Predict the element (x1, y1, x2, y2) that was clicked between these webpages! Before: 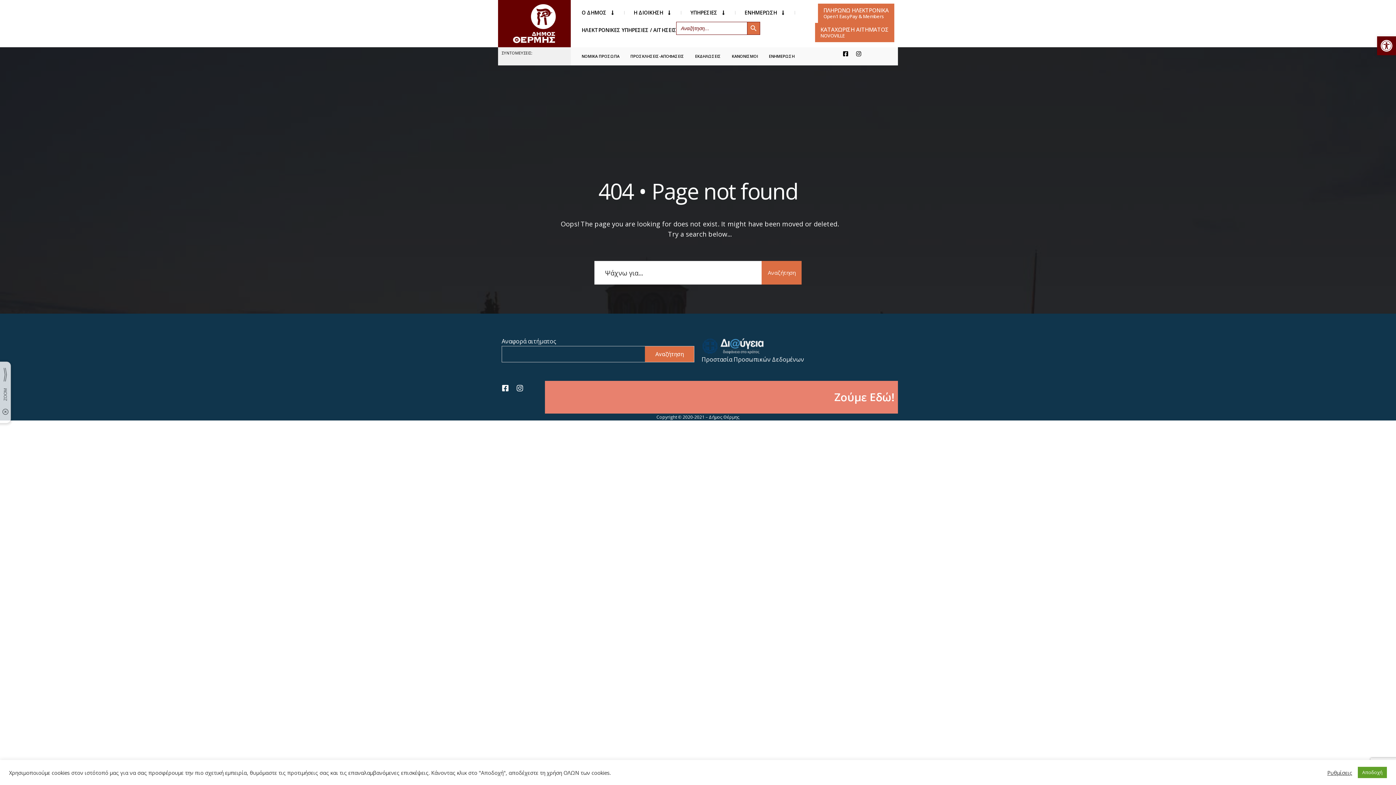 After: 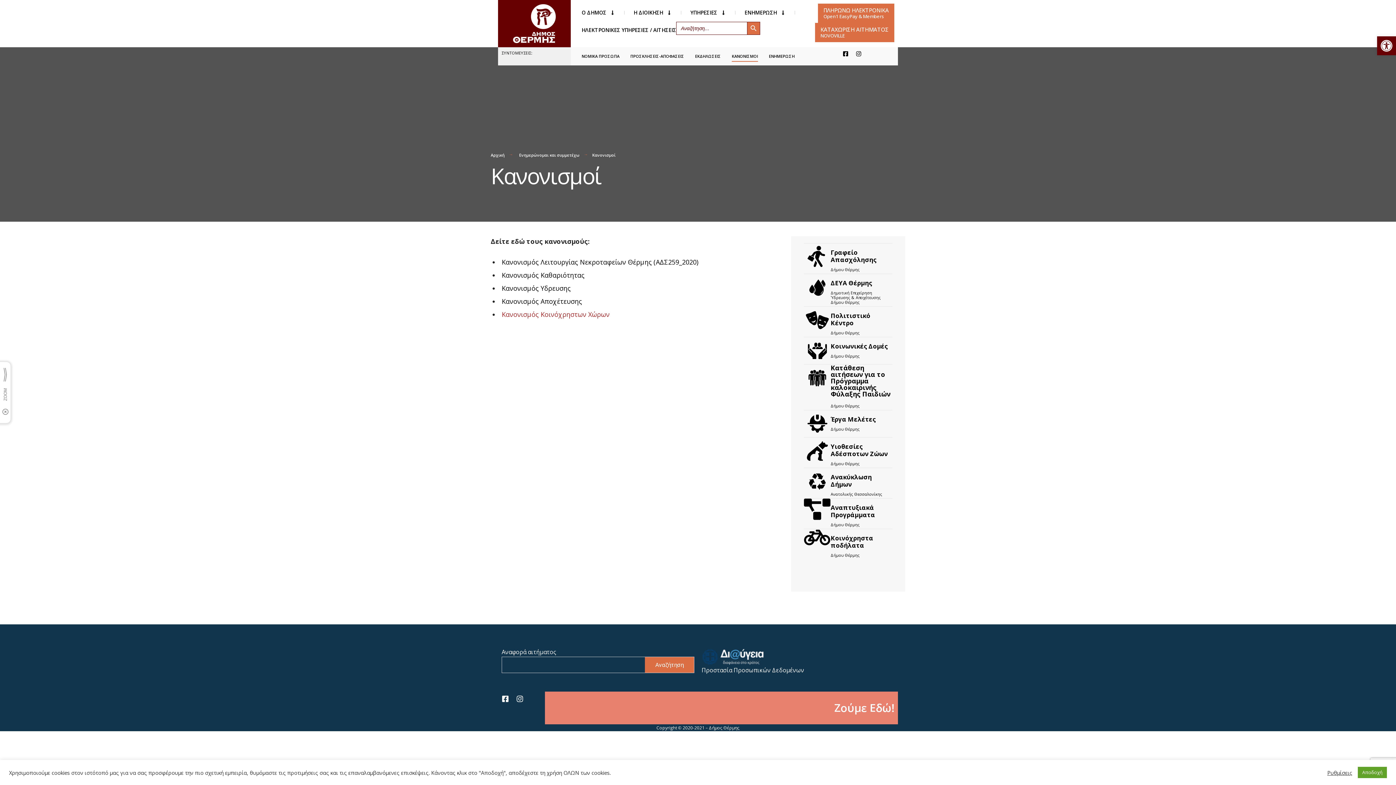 Action: bbox: (732, 50, 758, 61) label: ΚΑΝΟΝΙΣΜΟΙ